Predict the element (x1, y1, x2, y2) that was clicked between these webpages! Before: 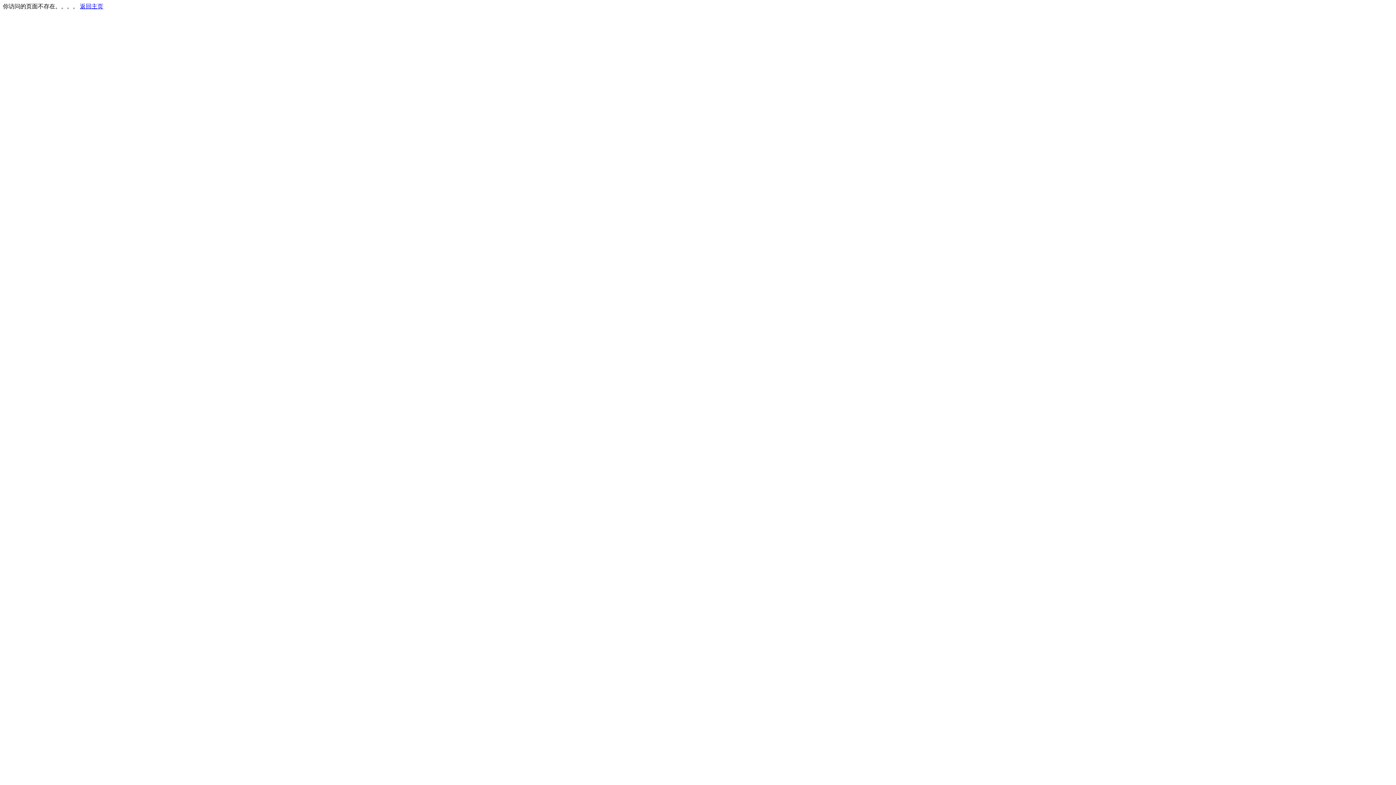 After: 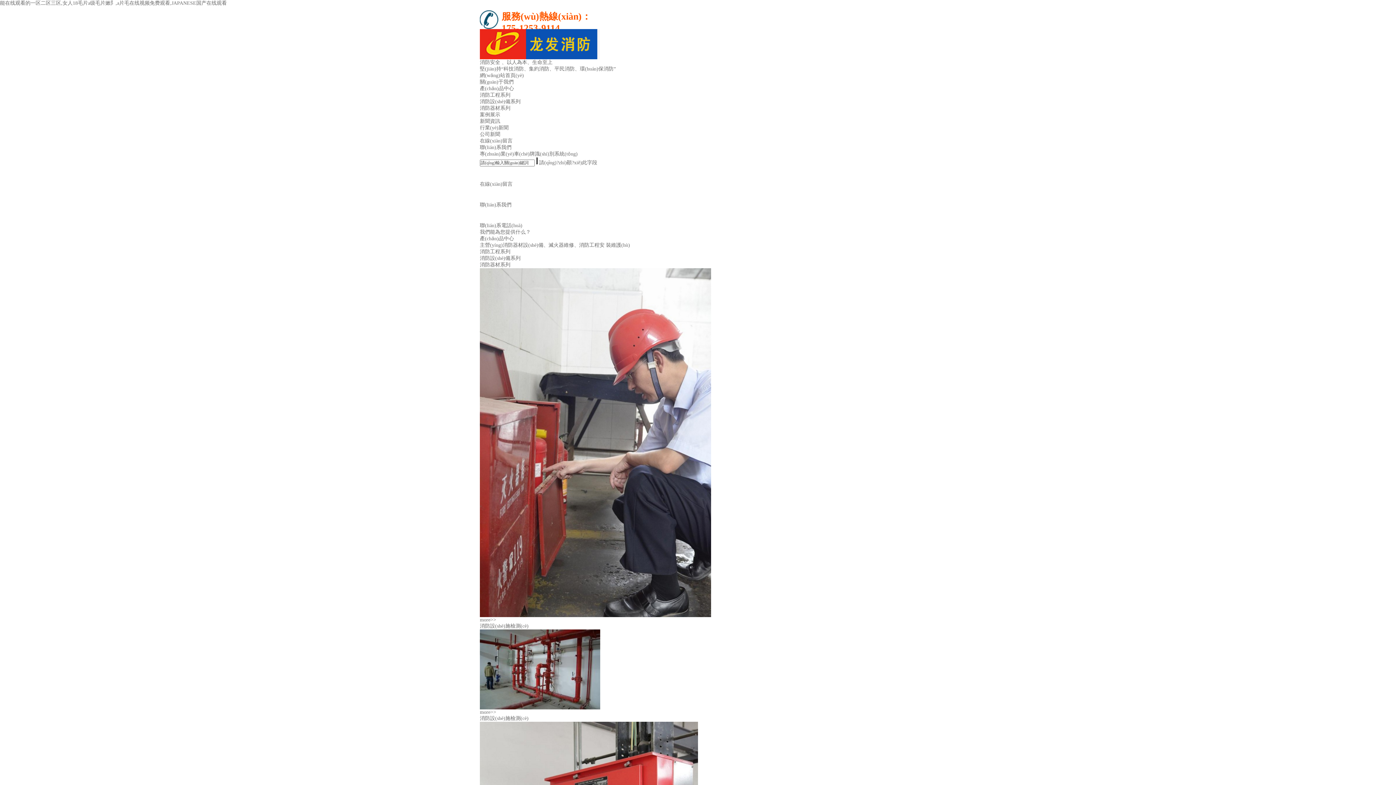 Action: label: 返回主页 bbox: (80, 3, 103, 9)